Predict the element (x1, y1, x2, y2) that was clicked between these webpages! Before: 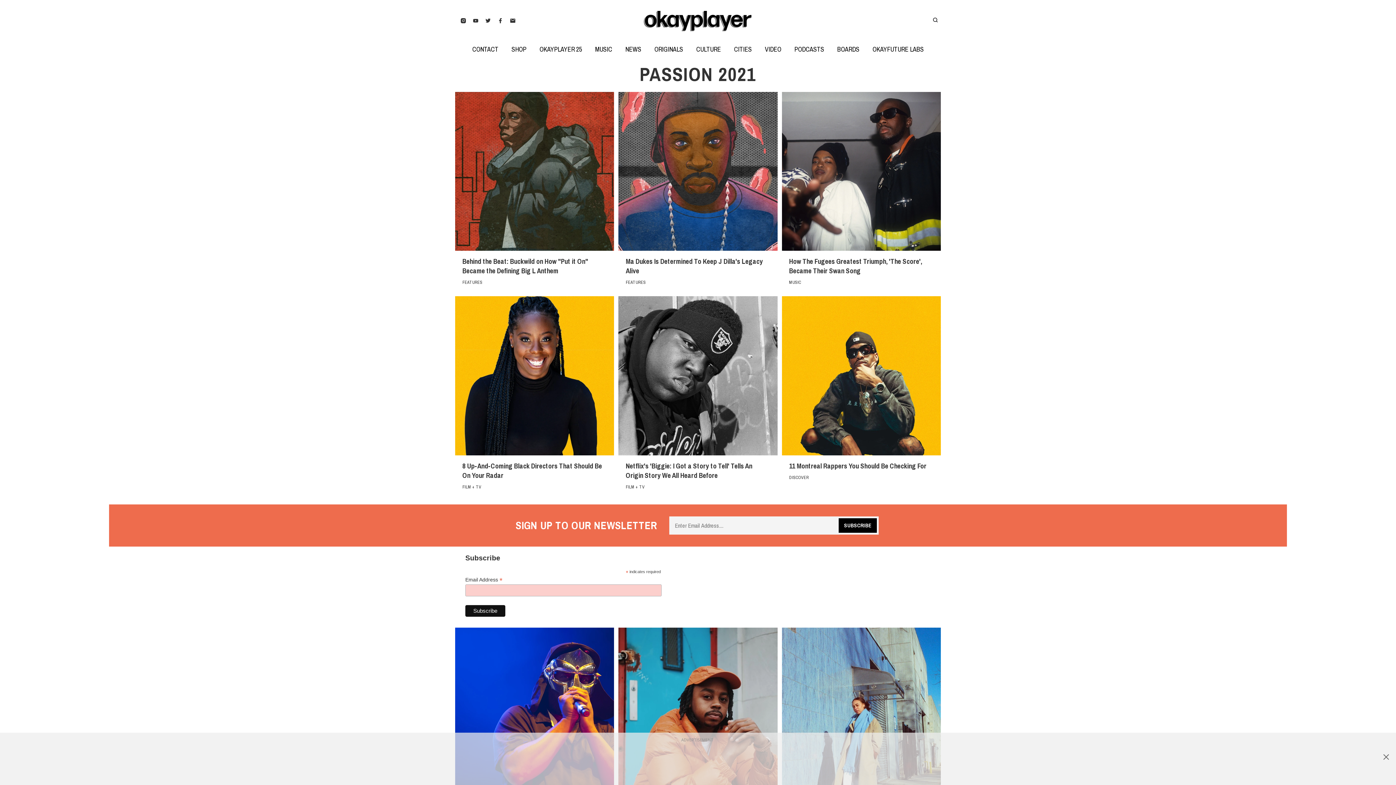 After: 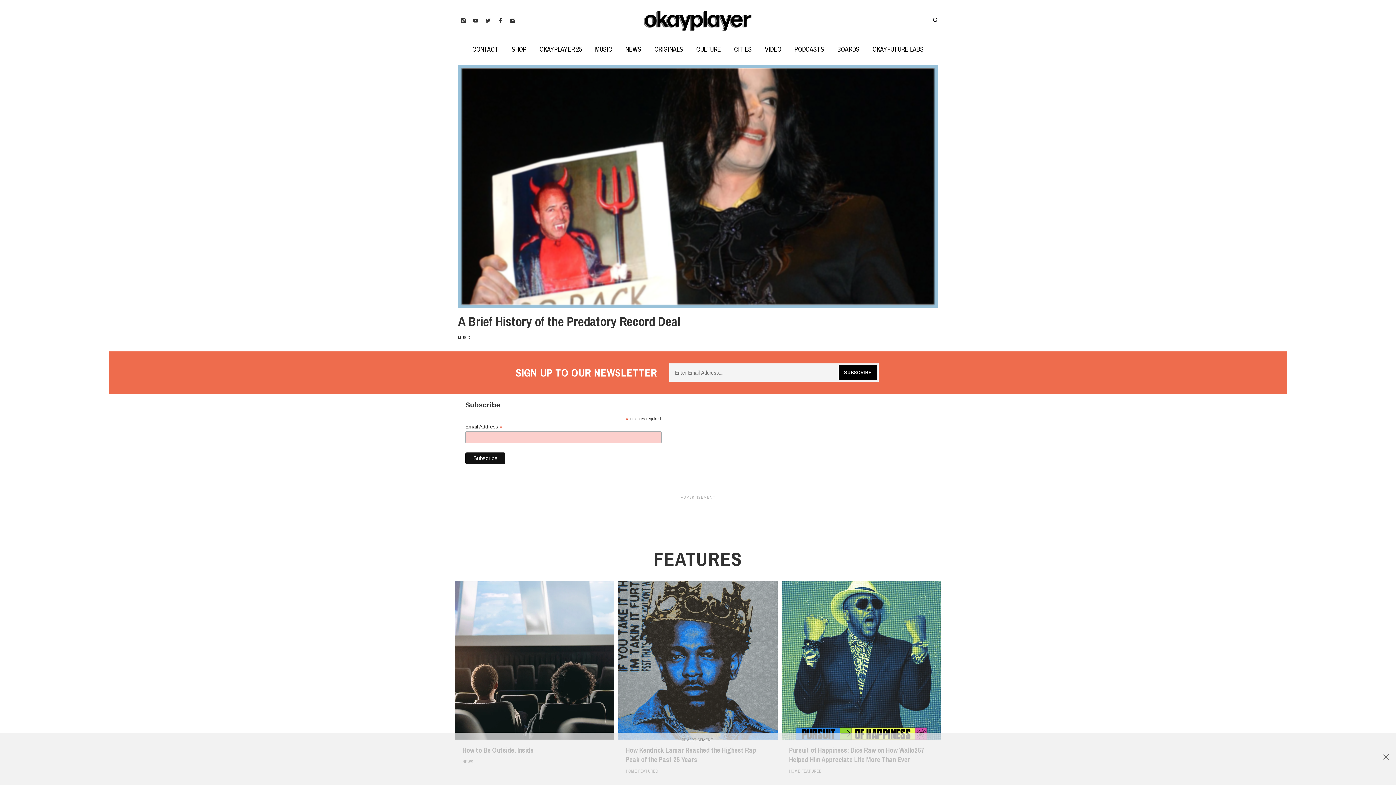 Action: bbox: (625, 279, 645, 285) label: FEATURES